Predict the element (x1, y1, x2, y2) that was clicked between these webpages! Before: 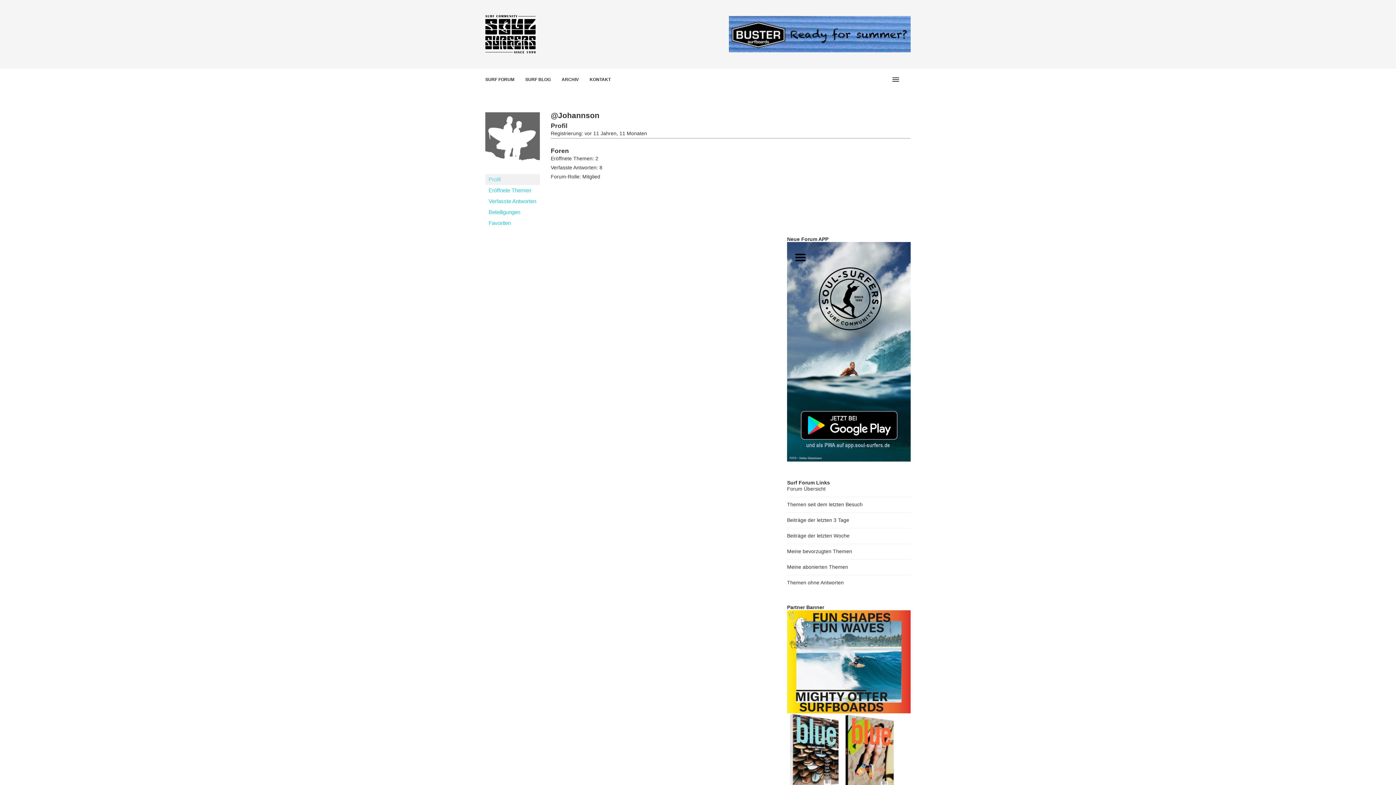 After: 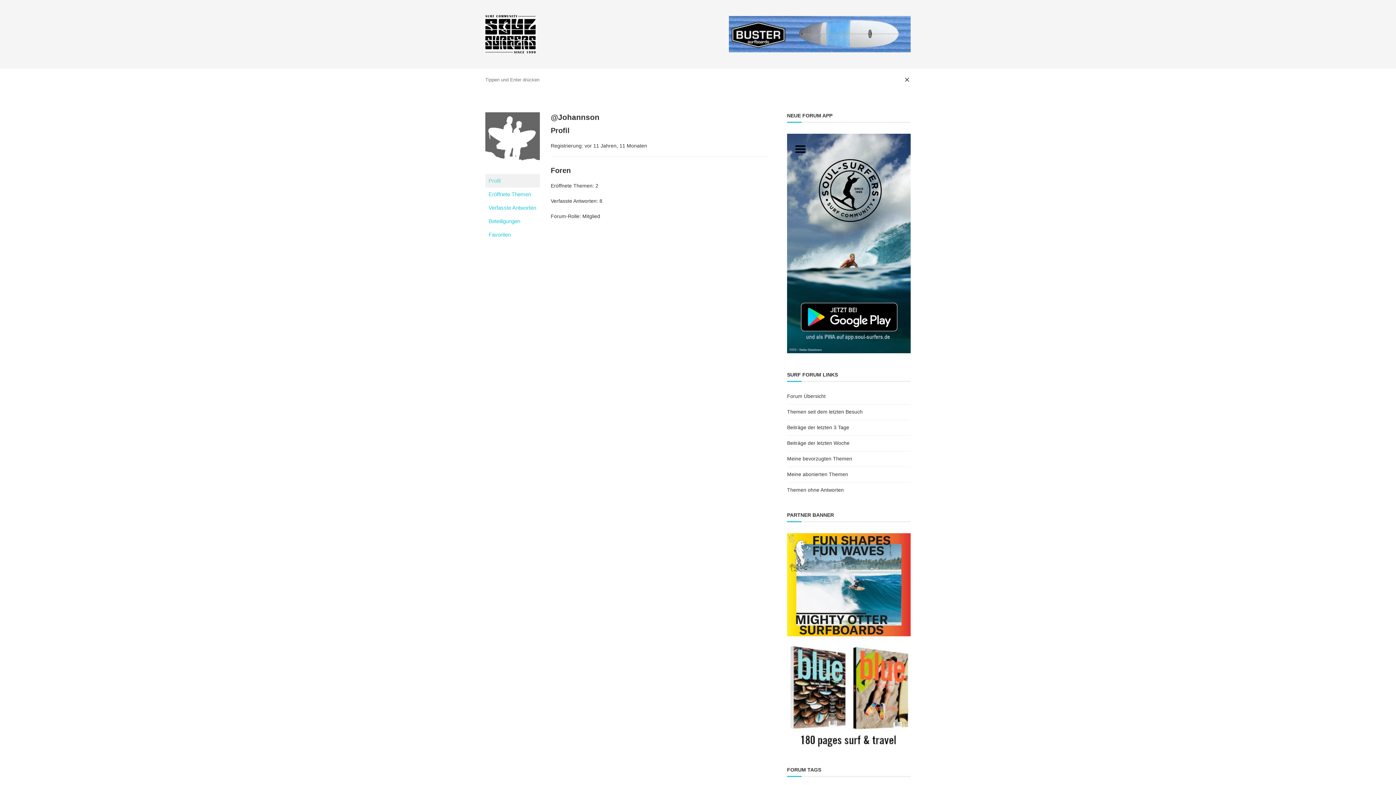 Action: bbox: (903, 69, 910, 90) label: Search